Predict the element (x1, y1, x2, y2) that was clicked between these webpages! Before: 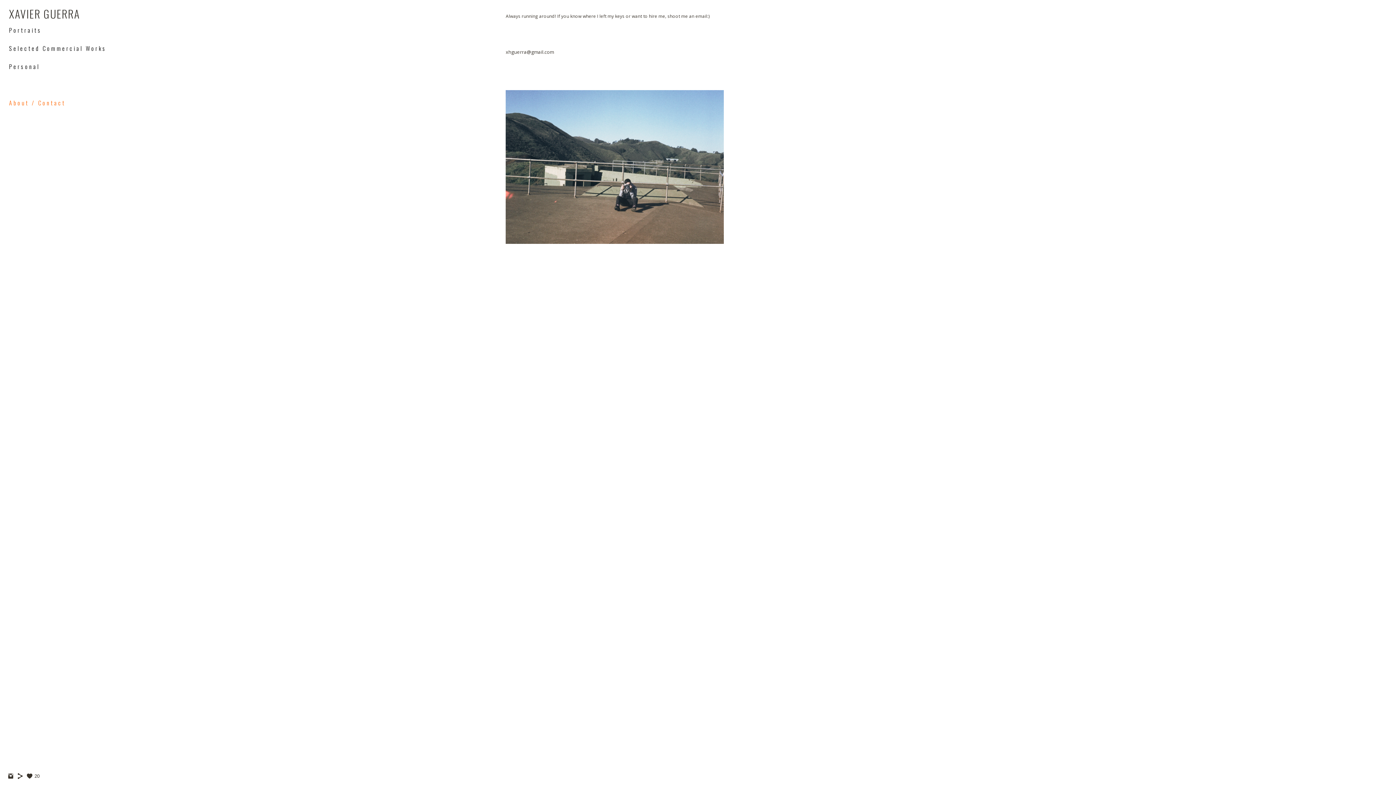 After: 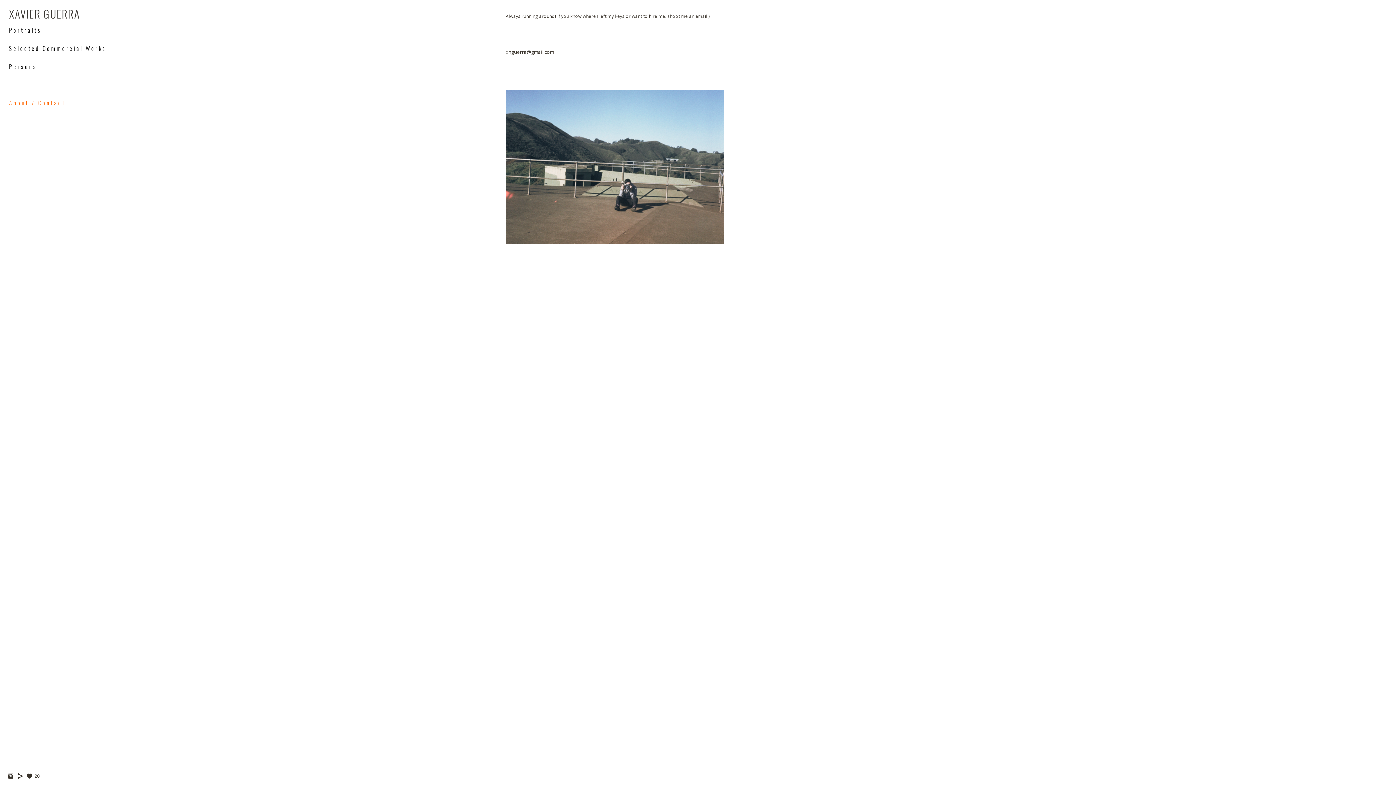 Action: bbox: (9, 80, 11, 89) label:  